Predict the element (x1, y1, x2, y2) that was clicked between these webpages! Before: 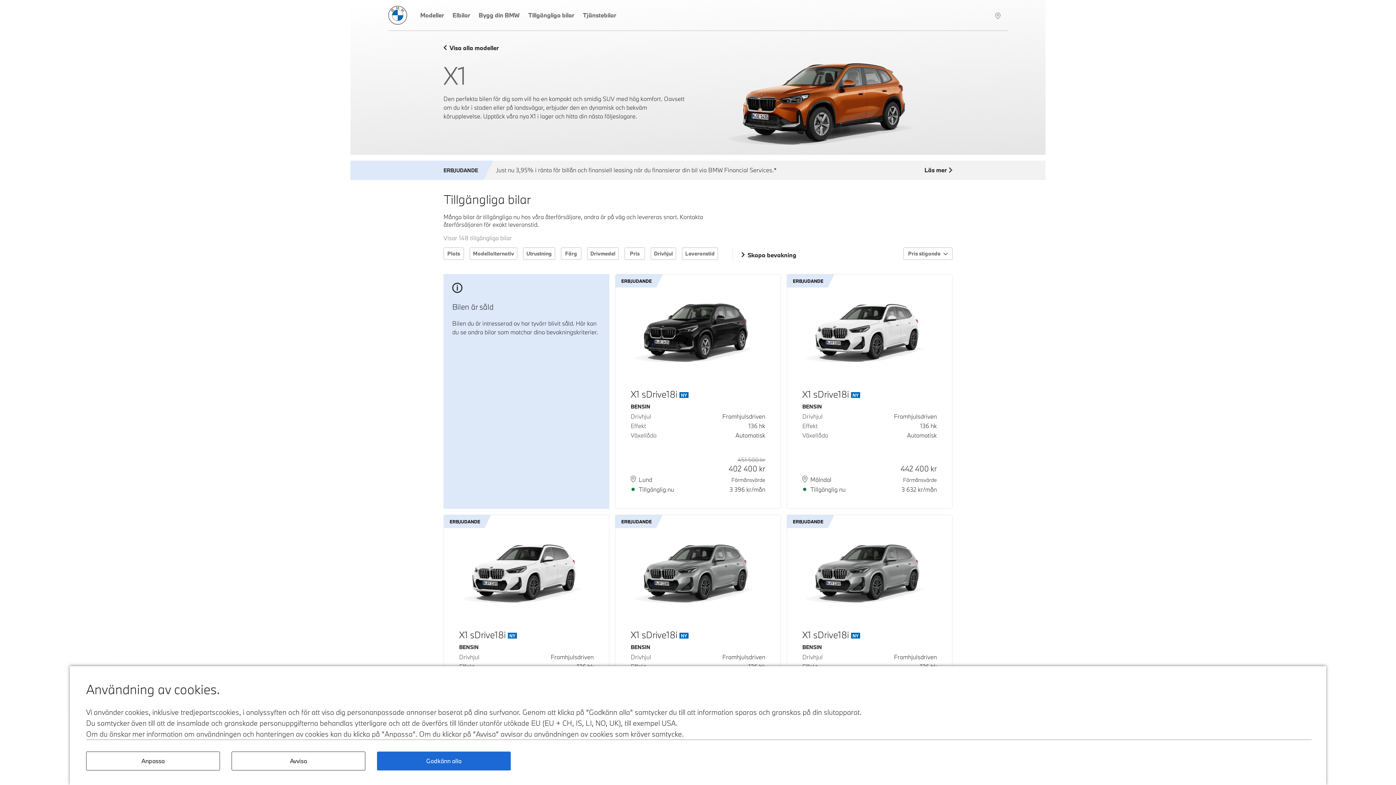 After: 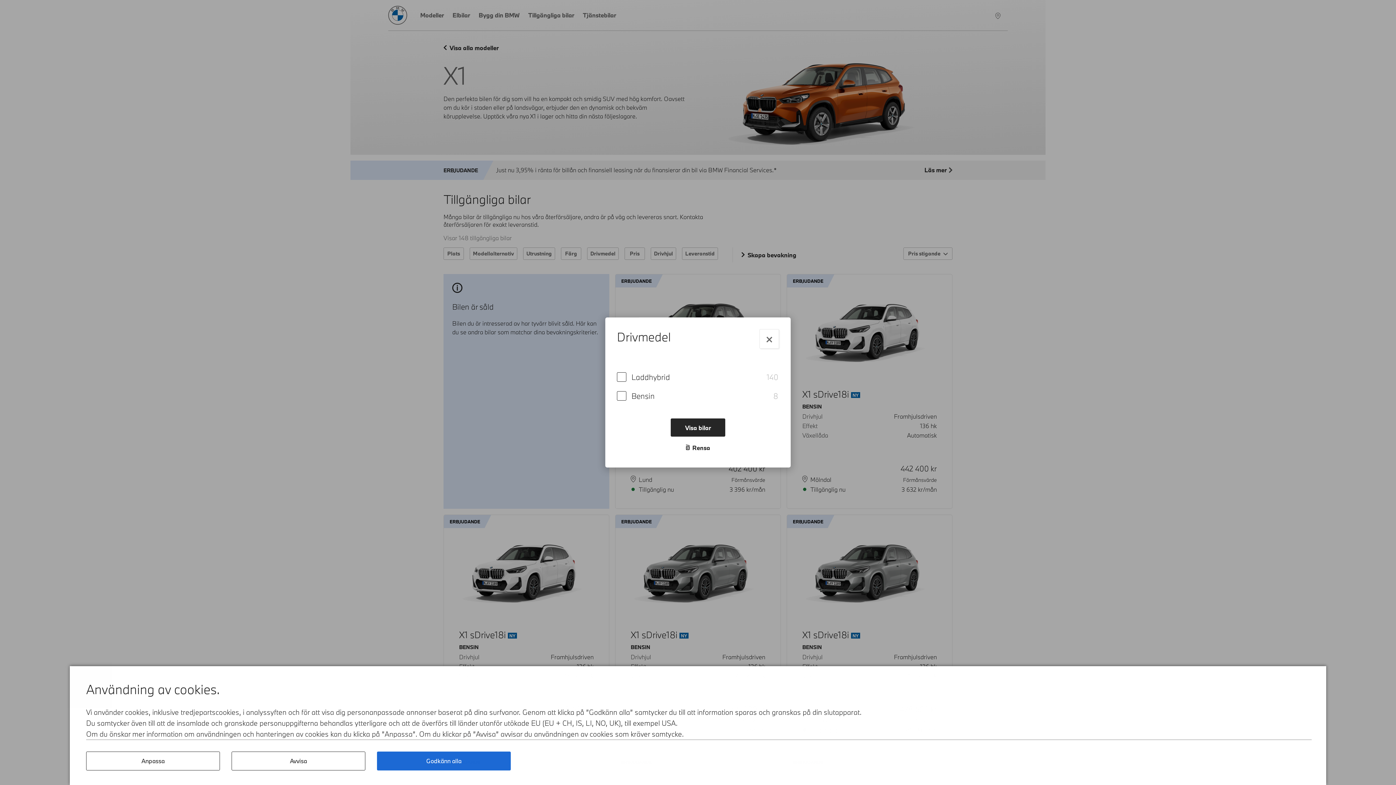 Action: label: Drivmedel bbox: (587, 247, 618, 260)